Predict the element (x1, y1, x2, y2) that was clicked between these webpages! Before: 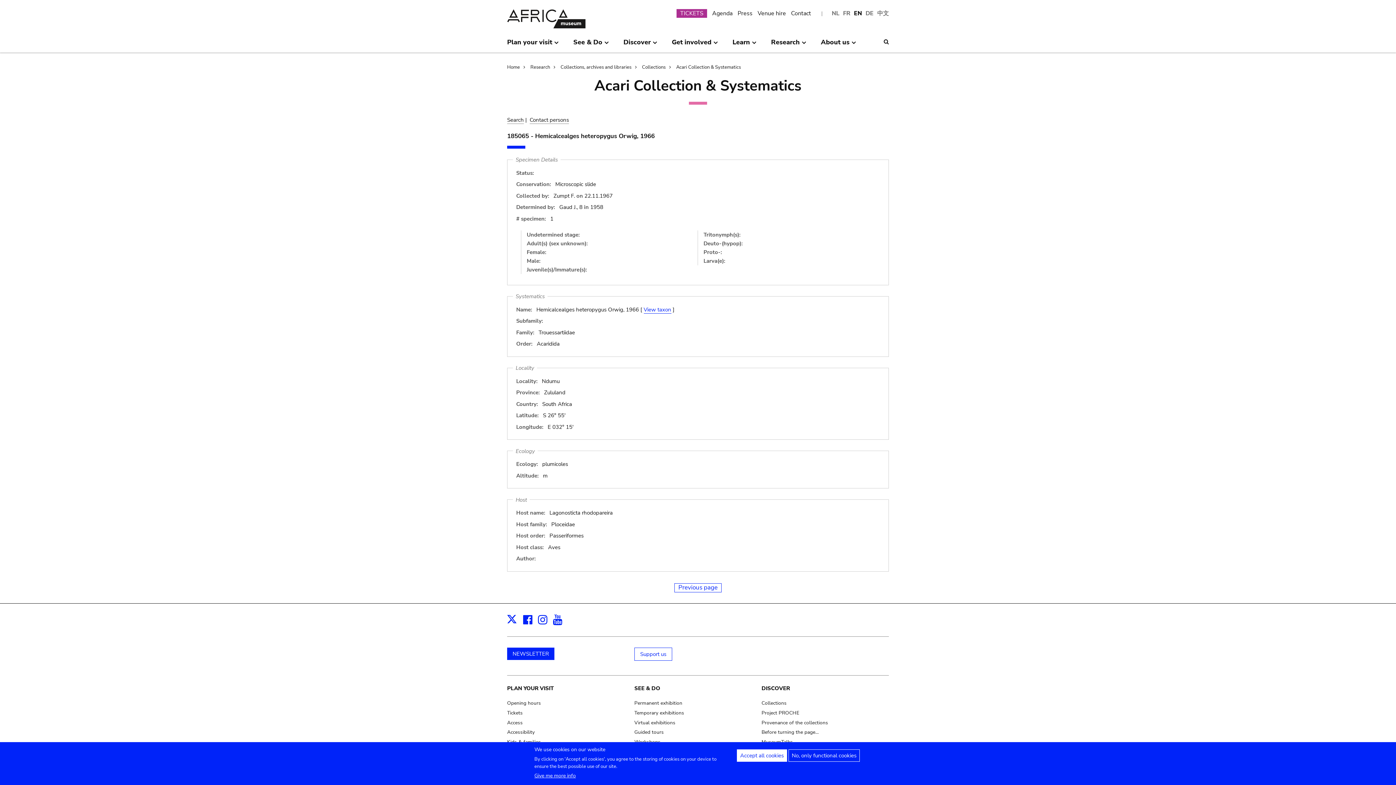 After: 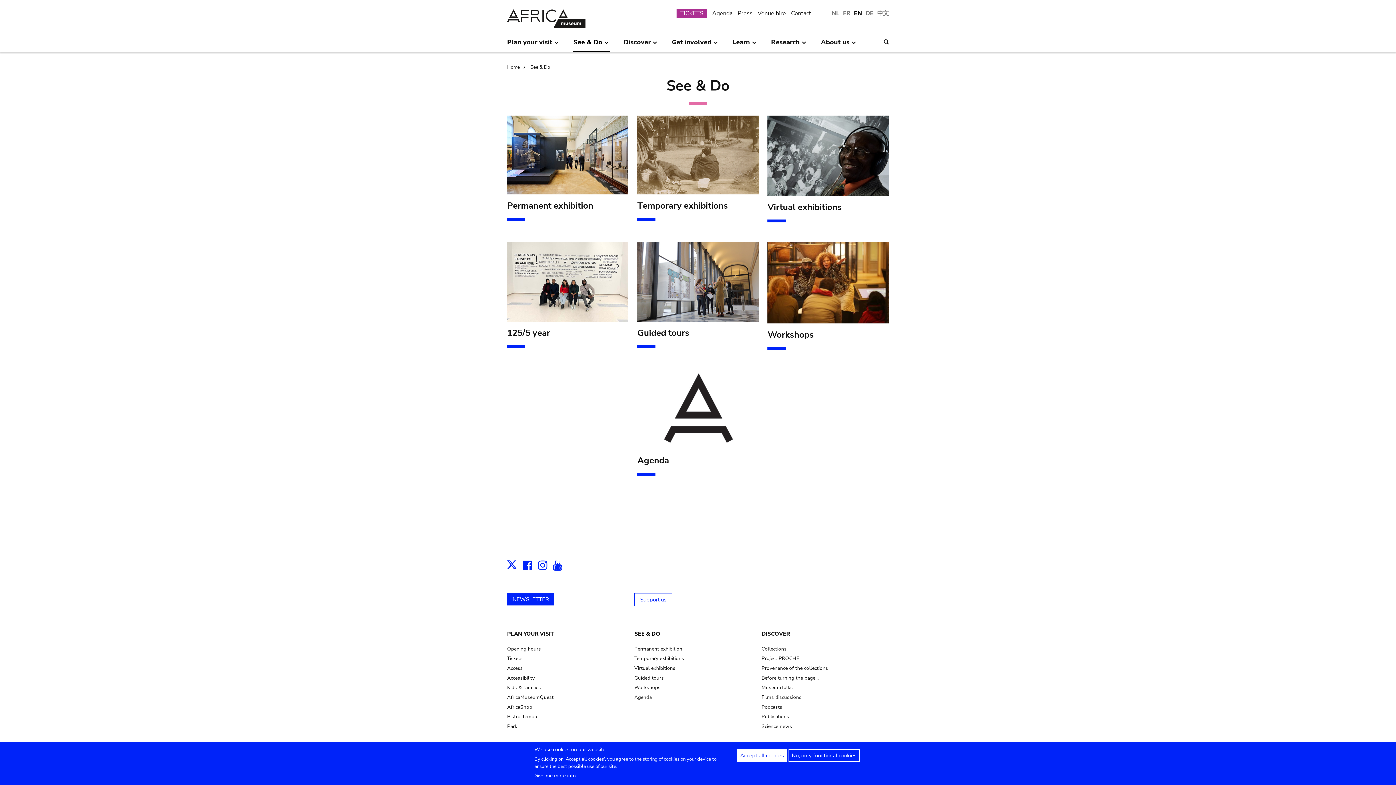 Action: bbox: (573, 35, 609, 52) label: See & Do
»